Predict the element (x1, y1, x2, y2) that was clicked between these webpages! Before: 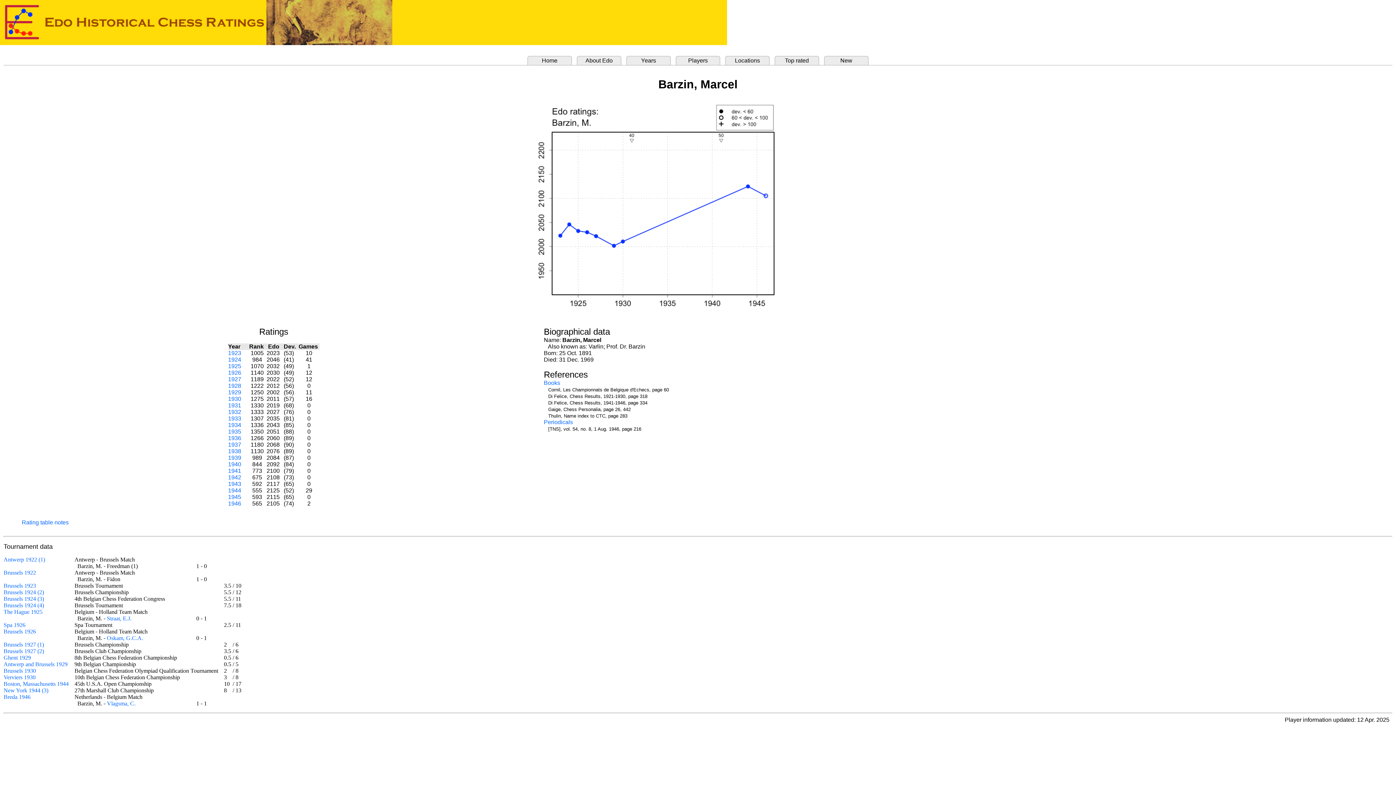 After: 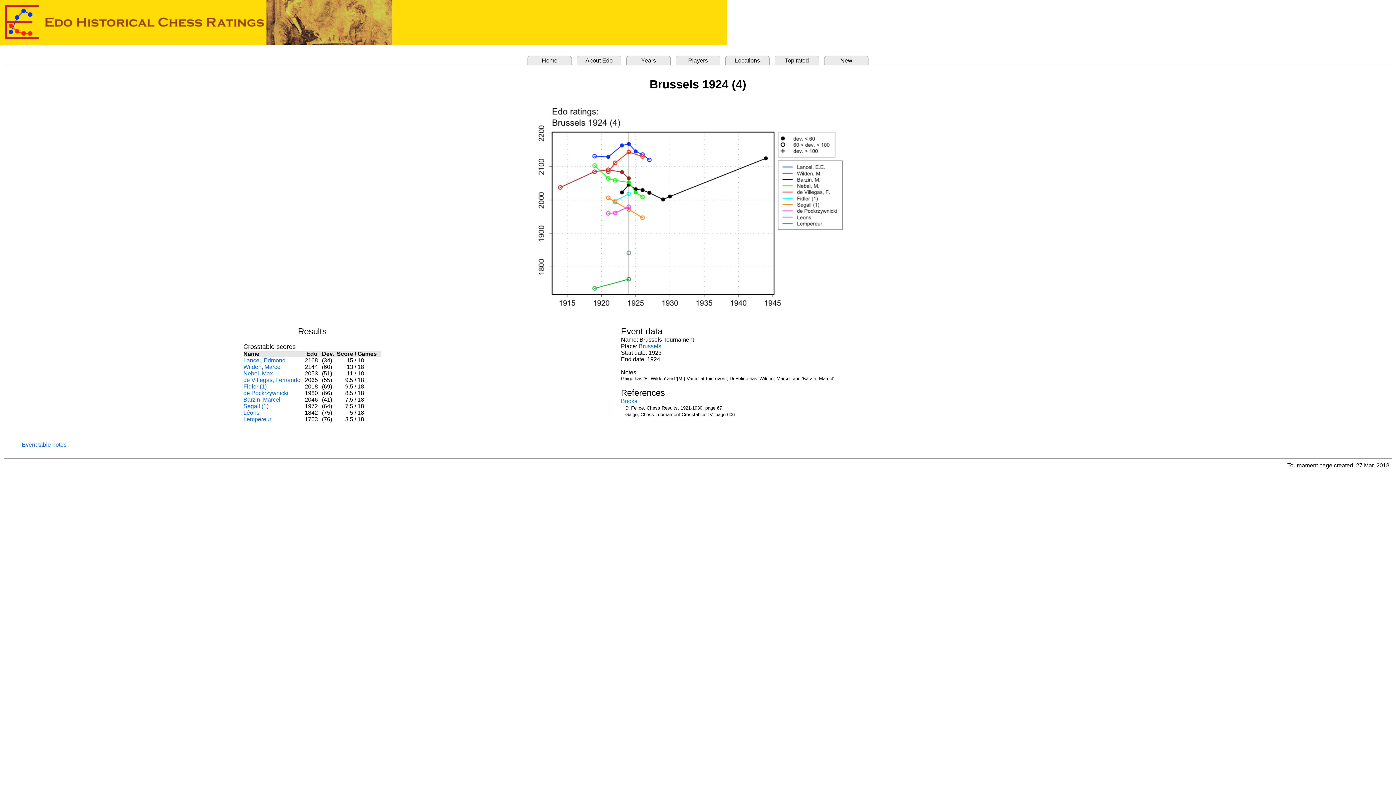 Action: bbox: (3, 602, 44, 608) label: Brussels 1924 (4)